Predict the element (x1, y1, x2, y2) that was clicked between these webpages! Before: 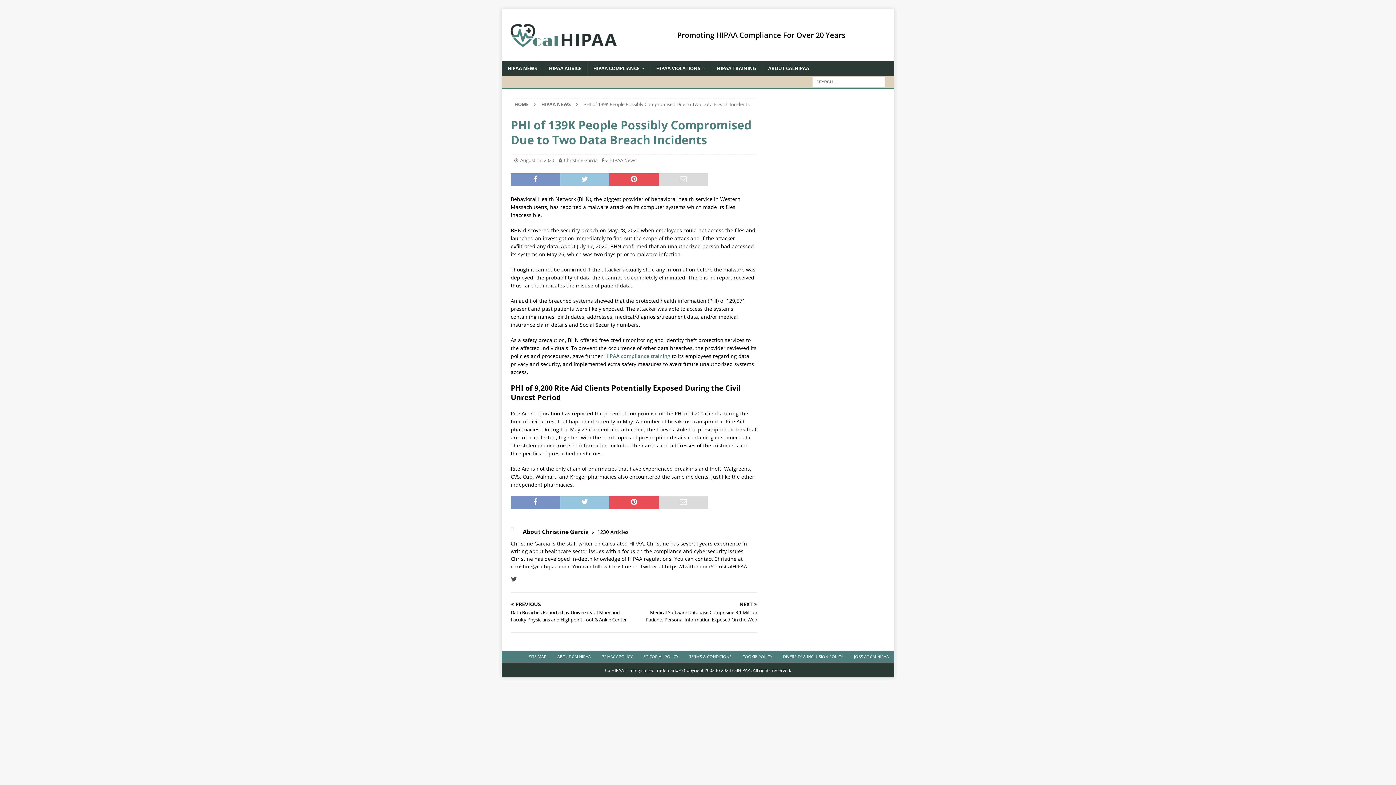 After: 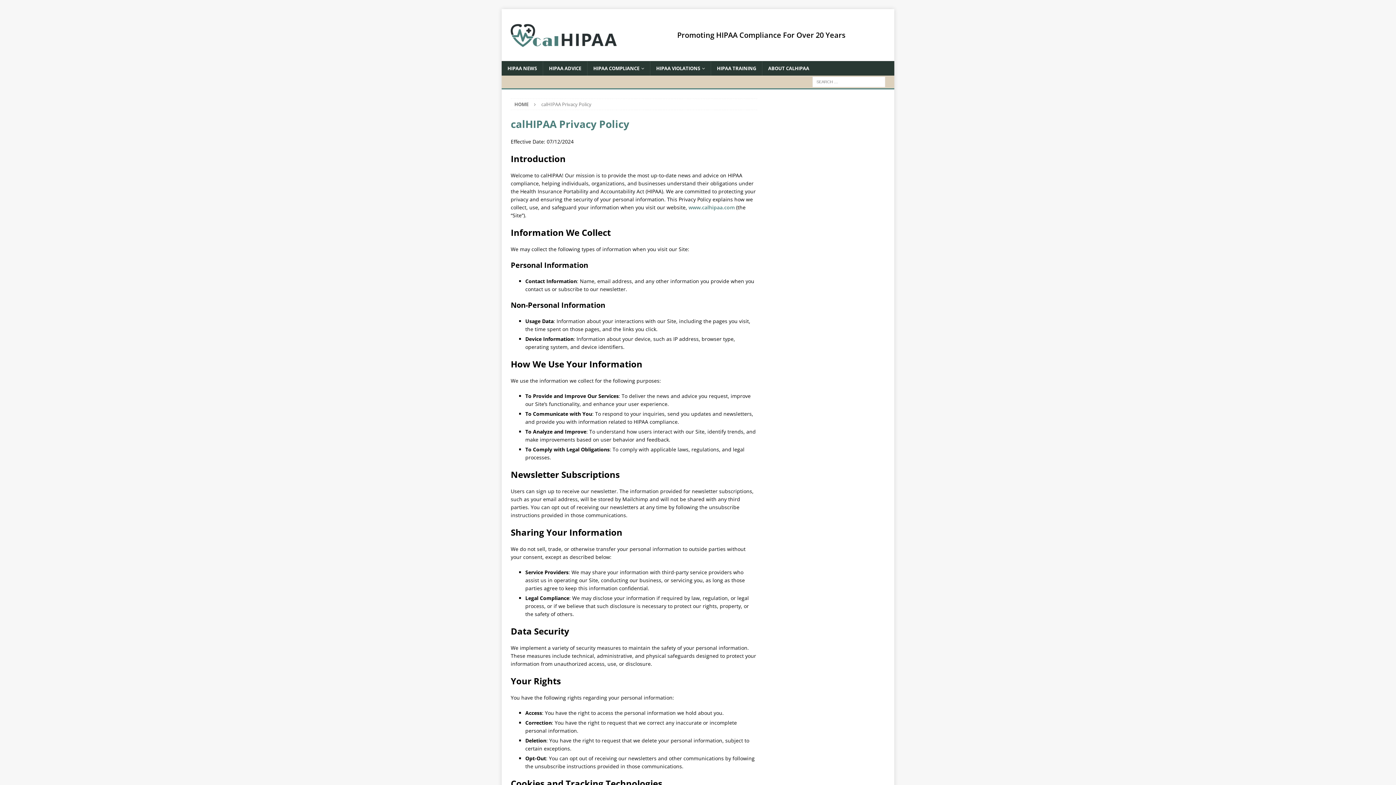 Action: bbox: (596, 651, 638, 662) label: PRIVACY POLICY